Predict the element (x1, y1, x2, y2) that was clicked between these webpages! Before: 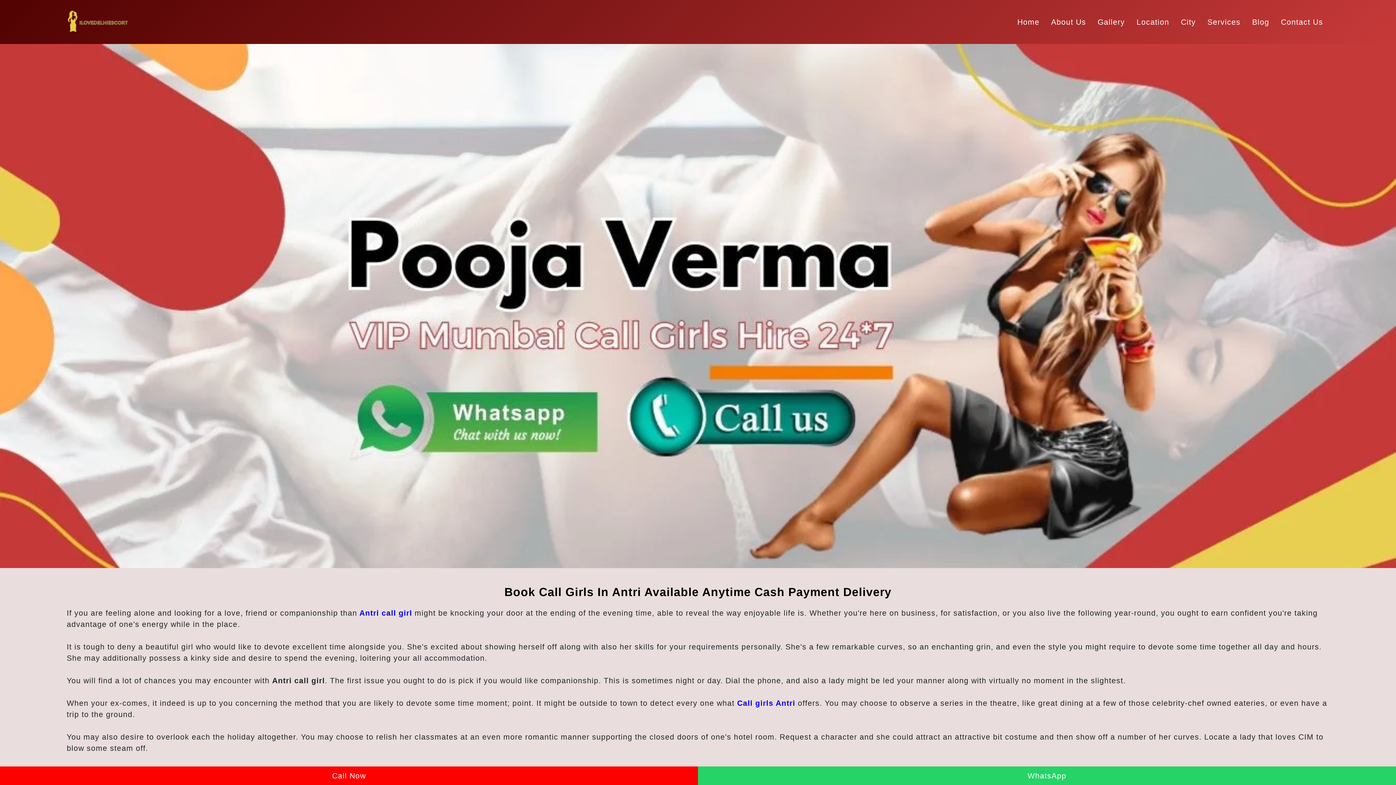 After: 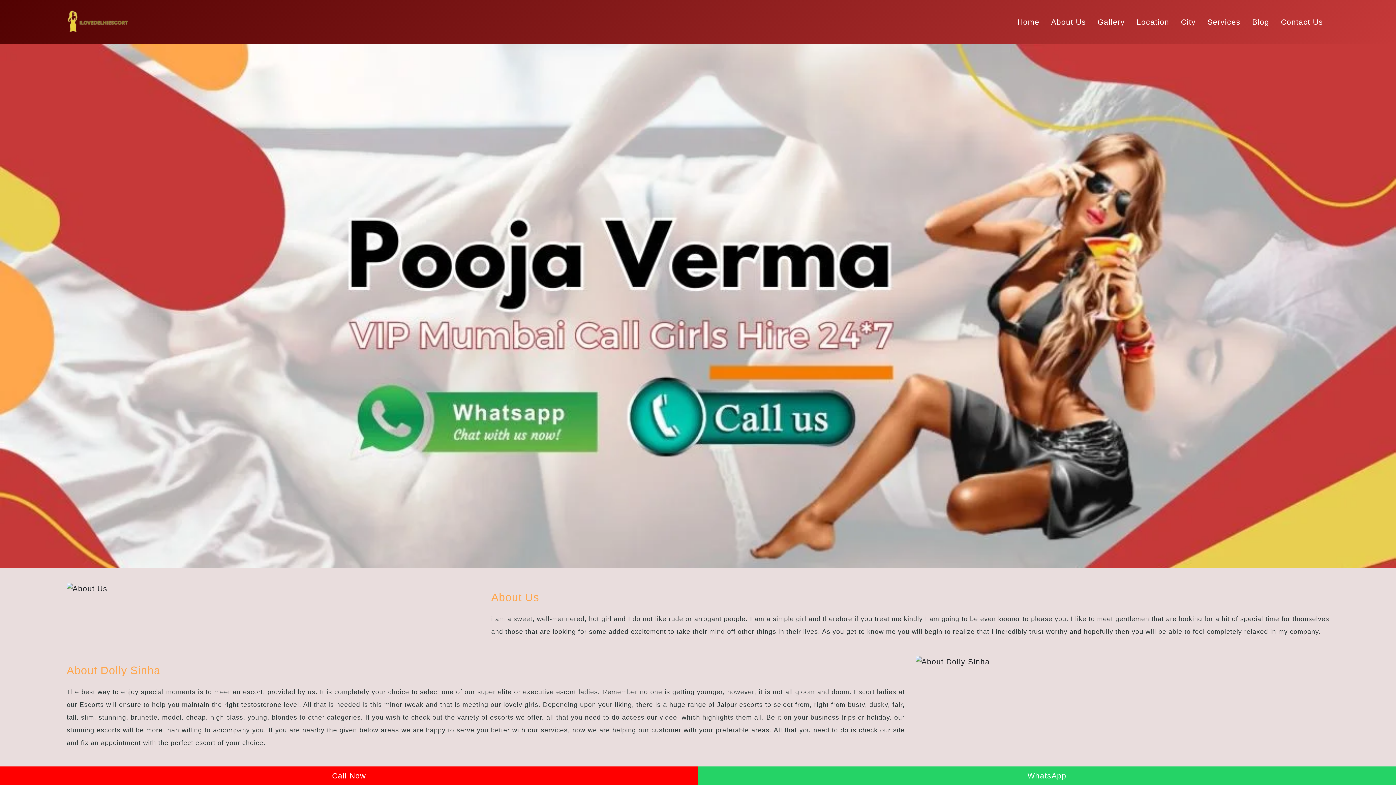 Action: bbox: (1045, 13, 1092, 30) label: About Us